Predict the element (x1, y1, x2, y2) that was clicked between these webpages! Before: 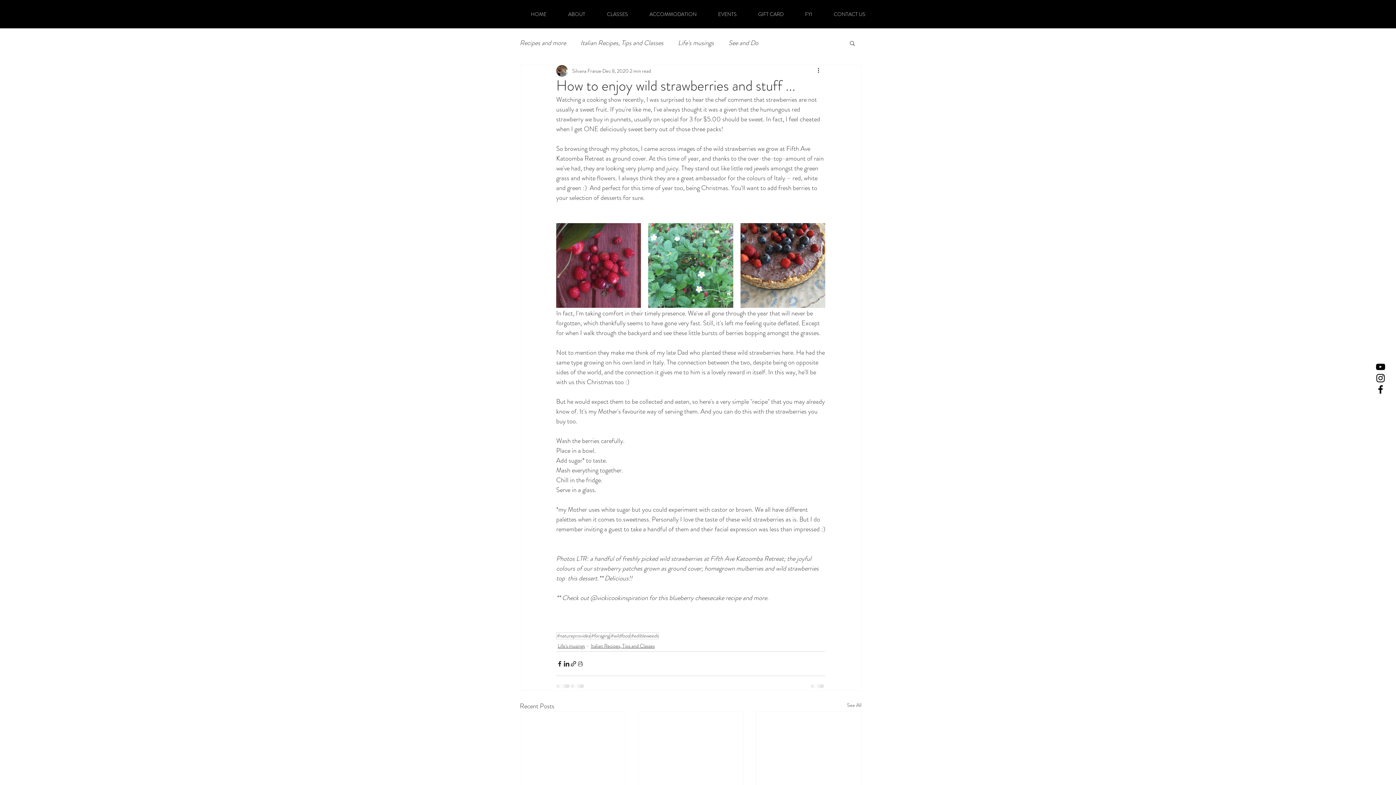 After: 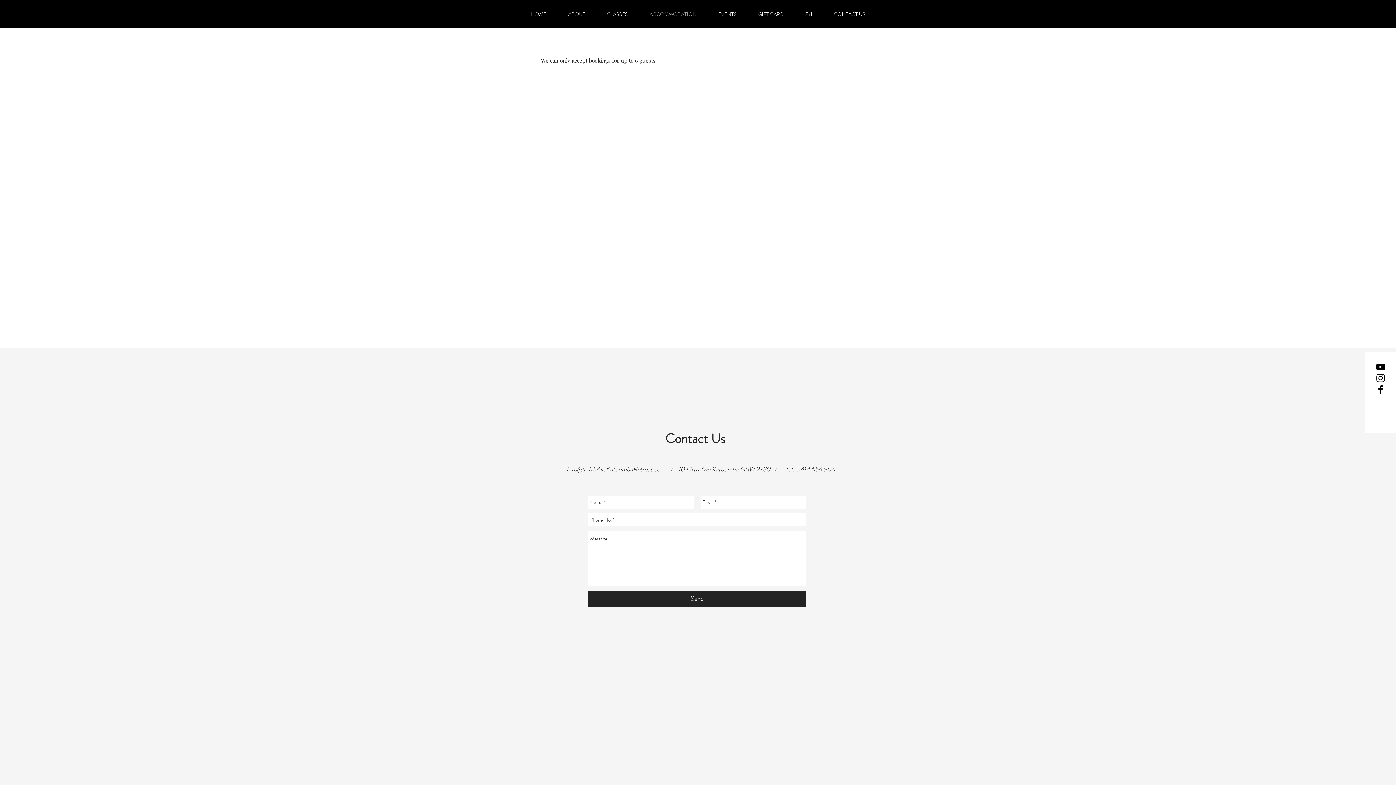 Action: label: ACCOMMODATION bbox: (638, 6, 707, 21)